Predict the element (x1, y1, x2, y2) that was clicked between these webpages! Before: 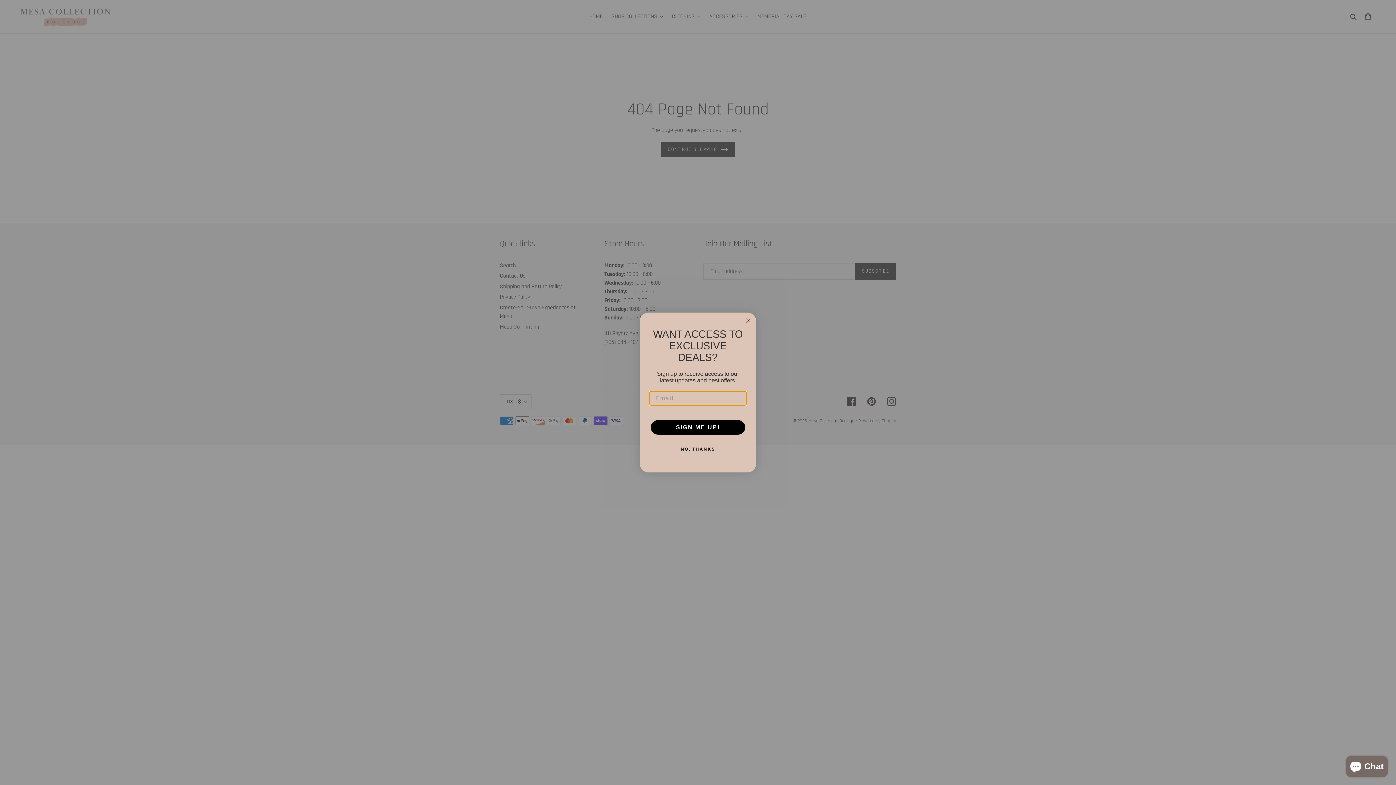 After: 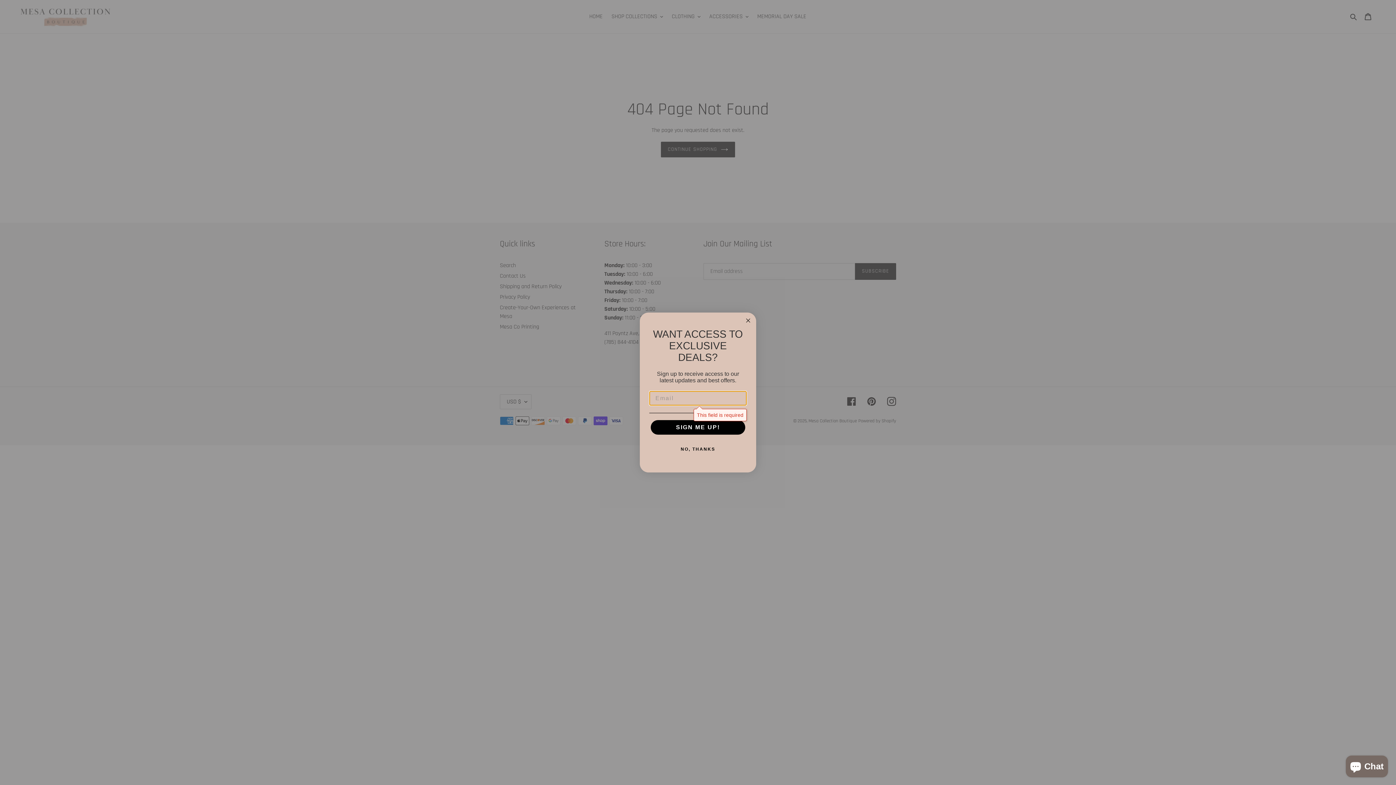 Action: bbox: (650, 420, 745, 435) label: SIGN ME UP!